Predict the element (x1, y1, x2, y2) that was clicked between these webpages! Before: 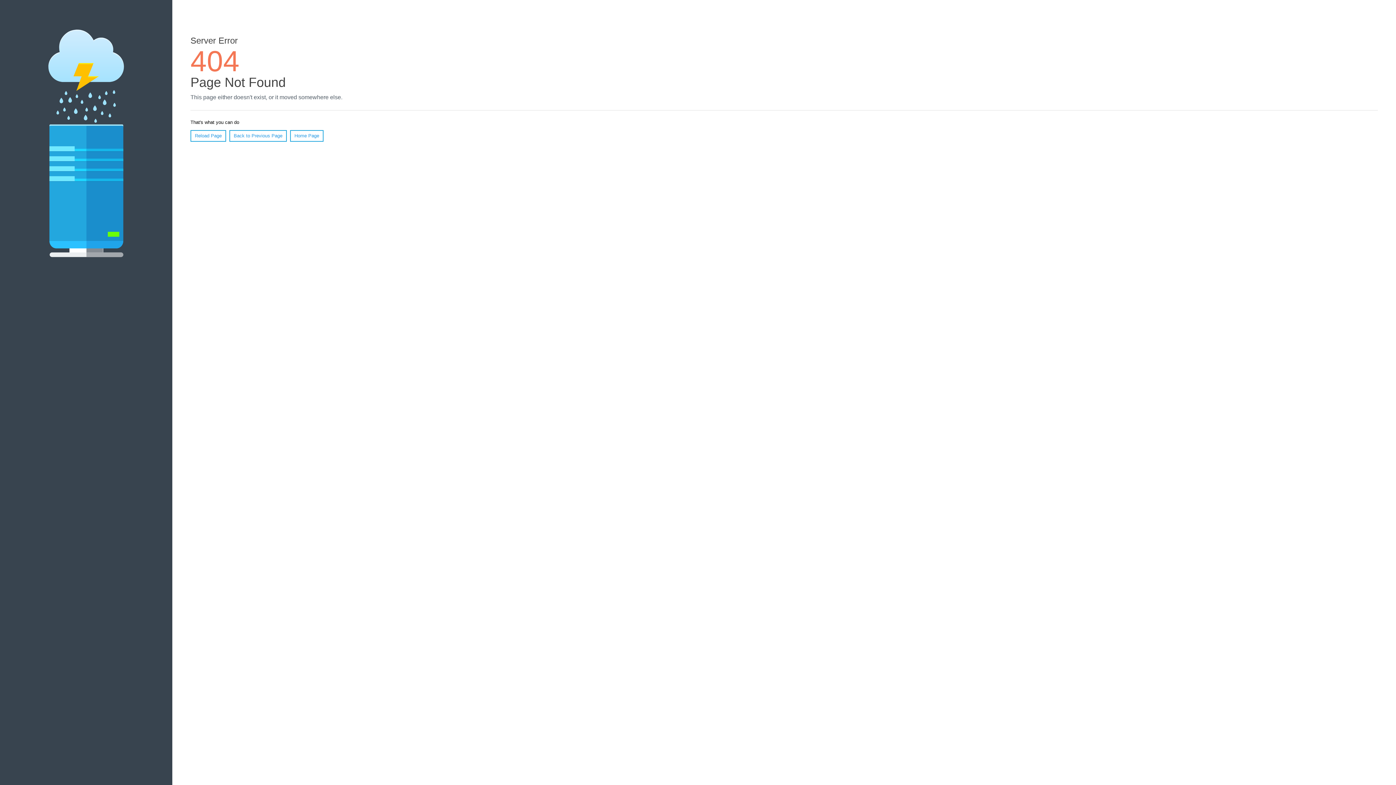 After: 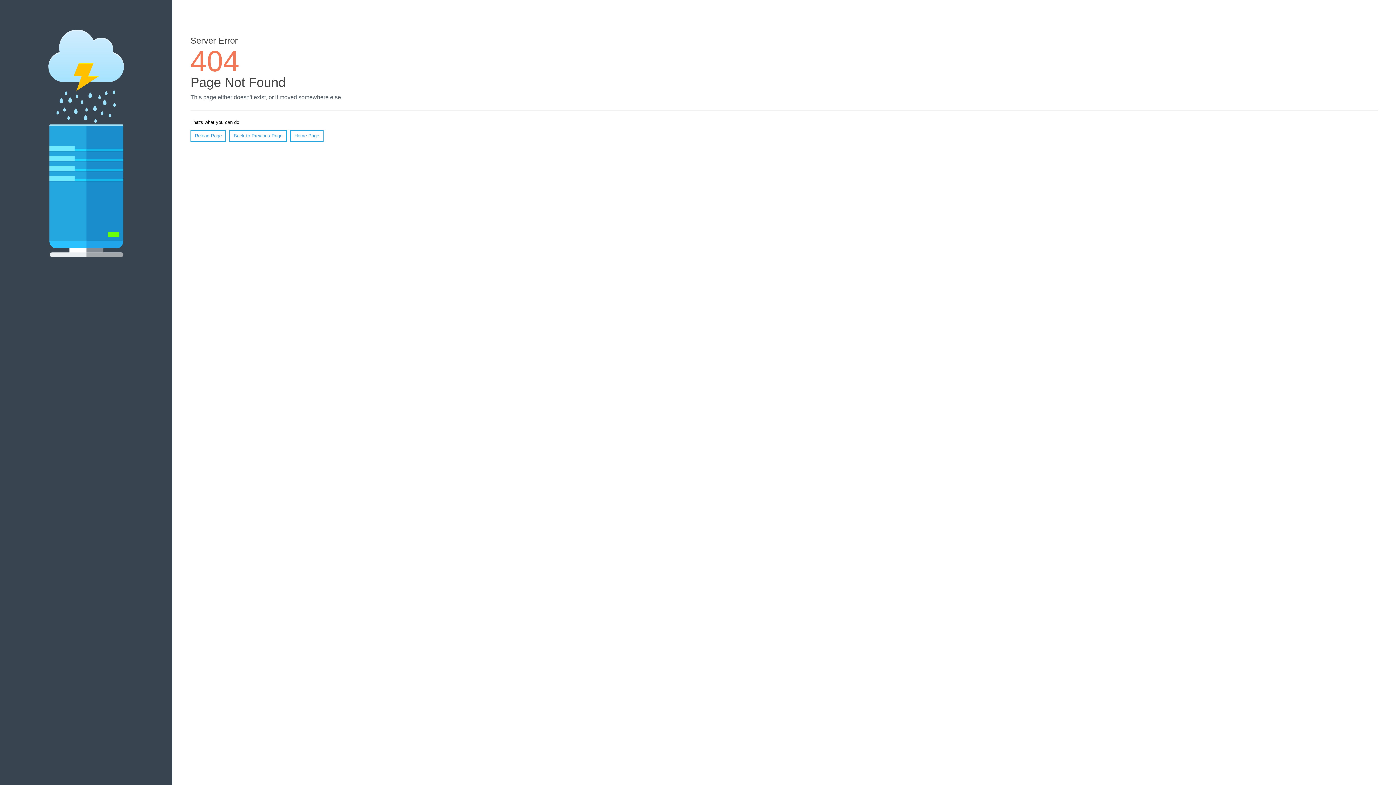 Action: label: Reload Page bbox: (190, 130, 226, 141)